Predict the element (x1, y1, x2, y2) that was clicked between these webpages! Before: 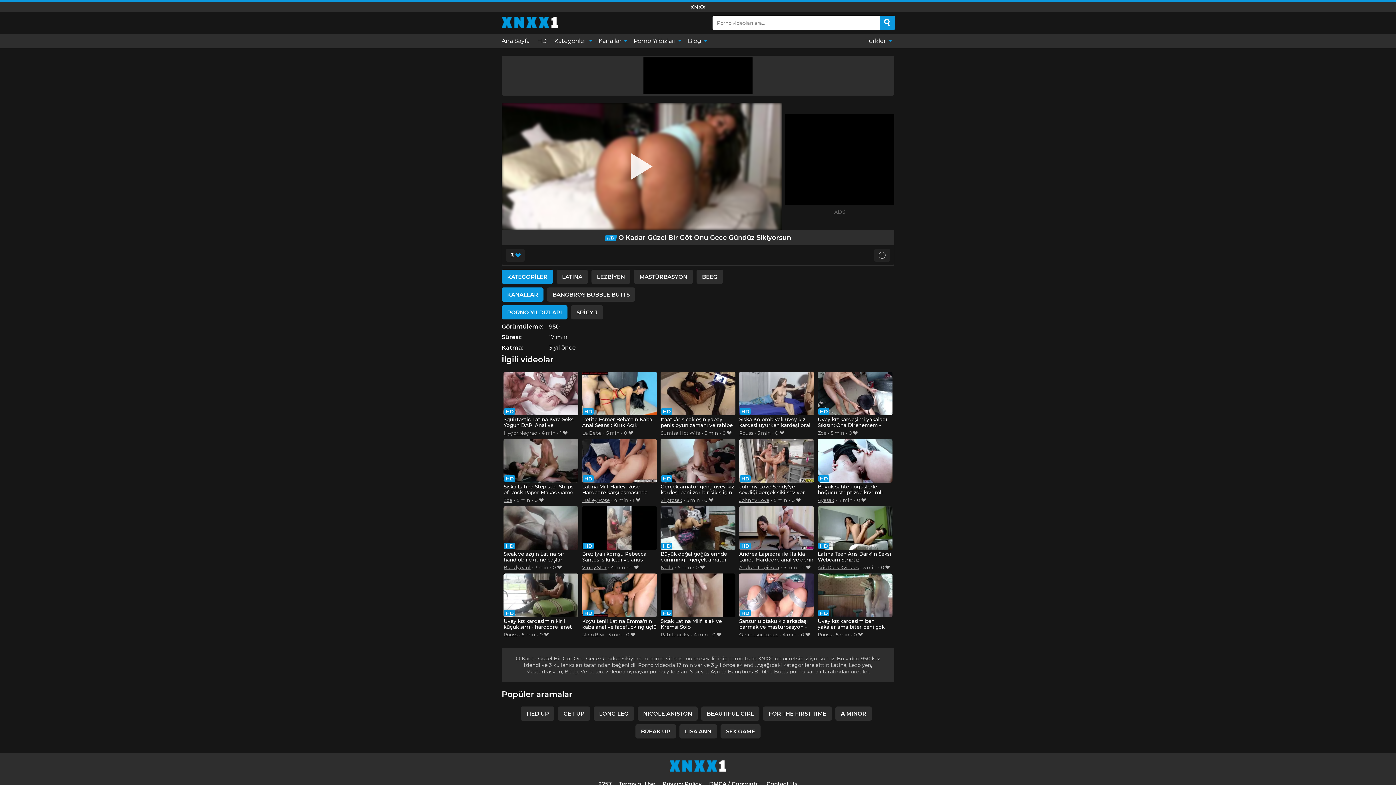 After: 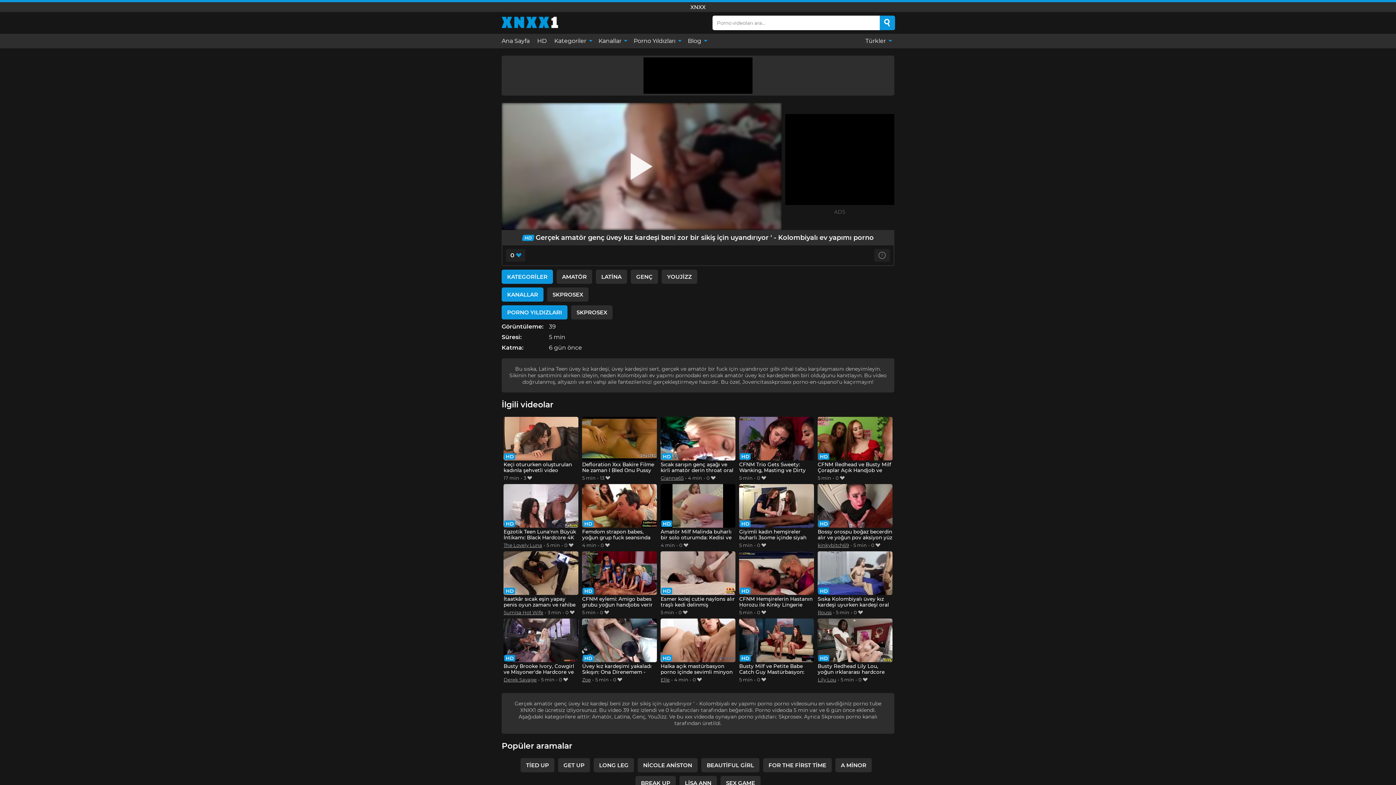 Action: bbox: (660, 439, 735, 496) label: Gerçek amatör genç üvey kız kardeşi beni zor bir sikiş için uyandırıyor ' - Kolombiyalı ev yapımı porno